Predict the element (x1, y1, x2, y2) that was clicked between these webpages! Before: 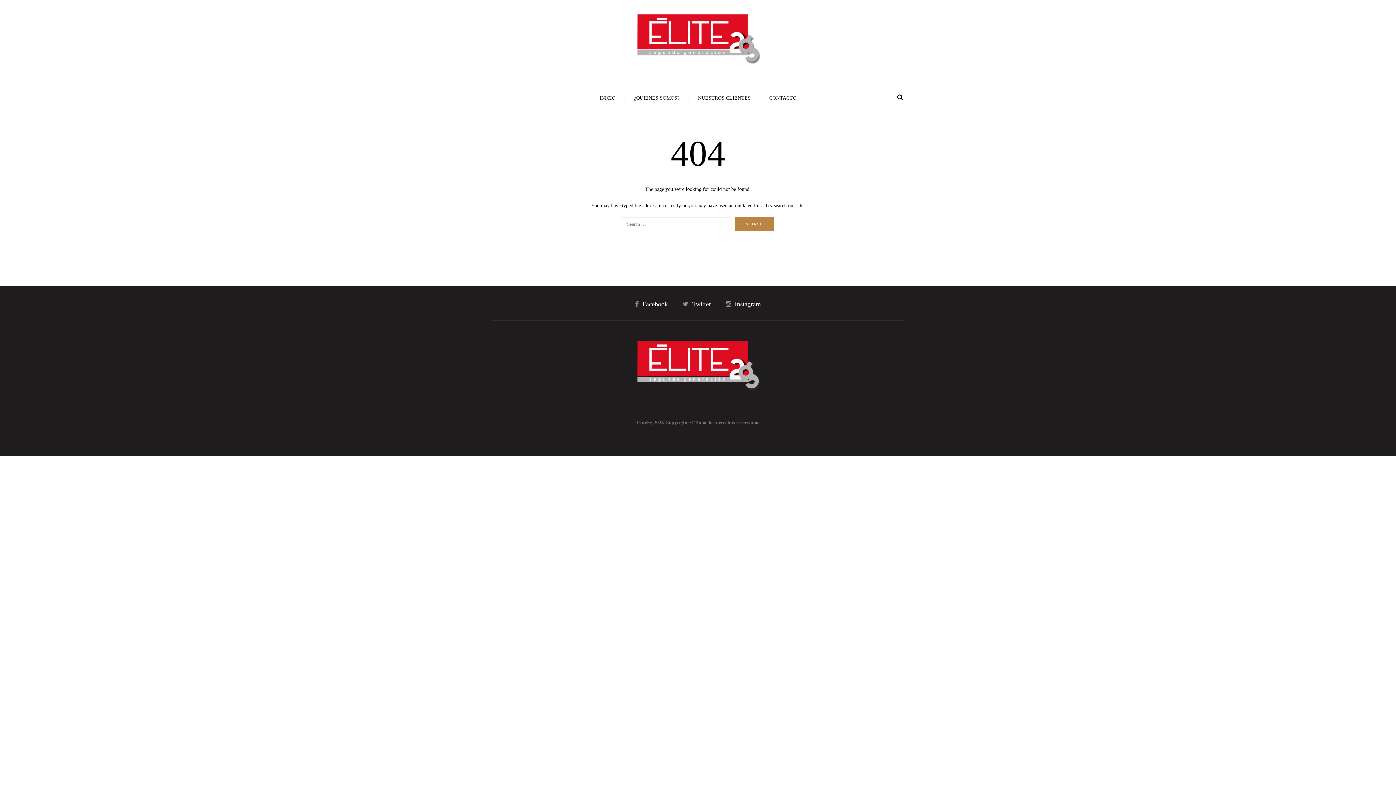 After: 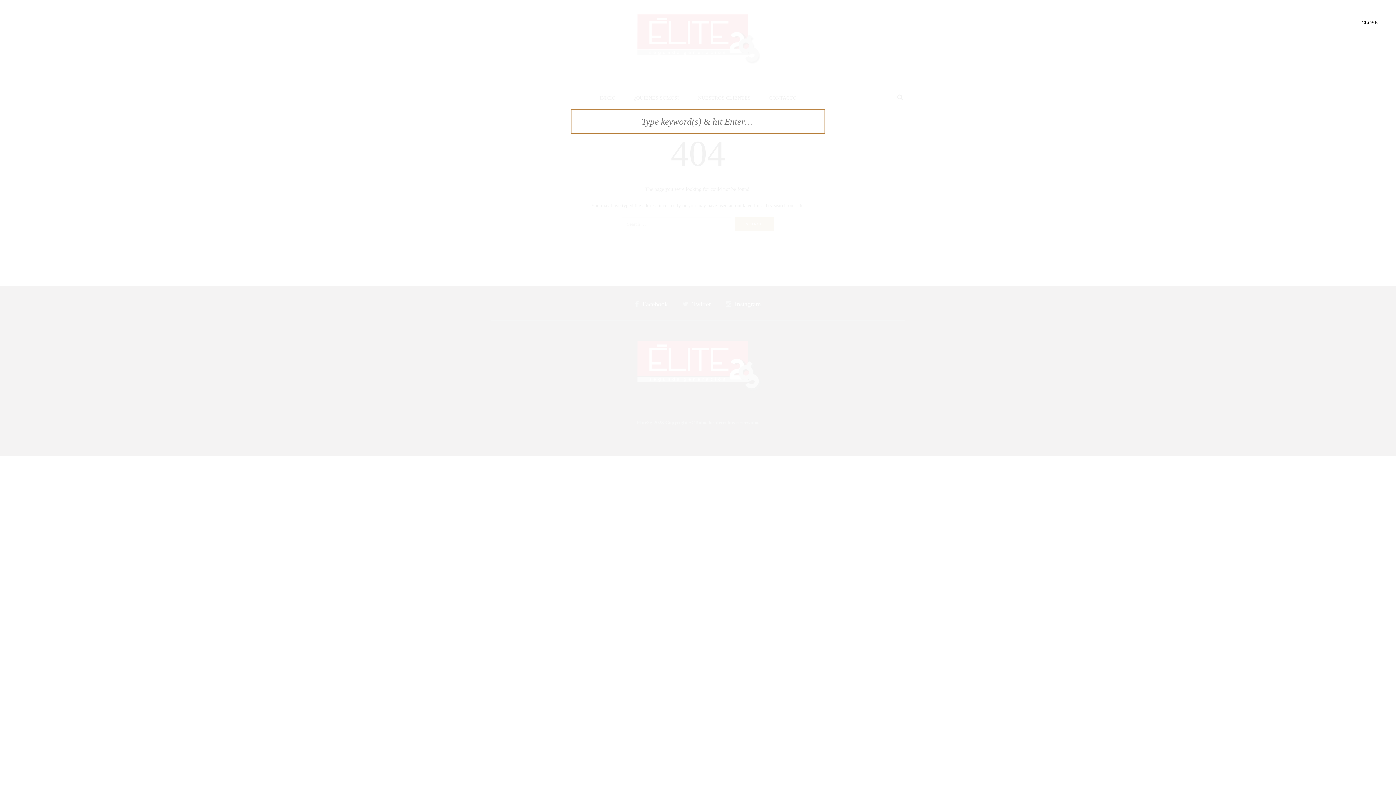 Action: bbox: (895, 90, 905, 104)